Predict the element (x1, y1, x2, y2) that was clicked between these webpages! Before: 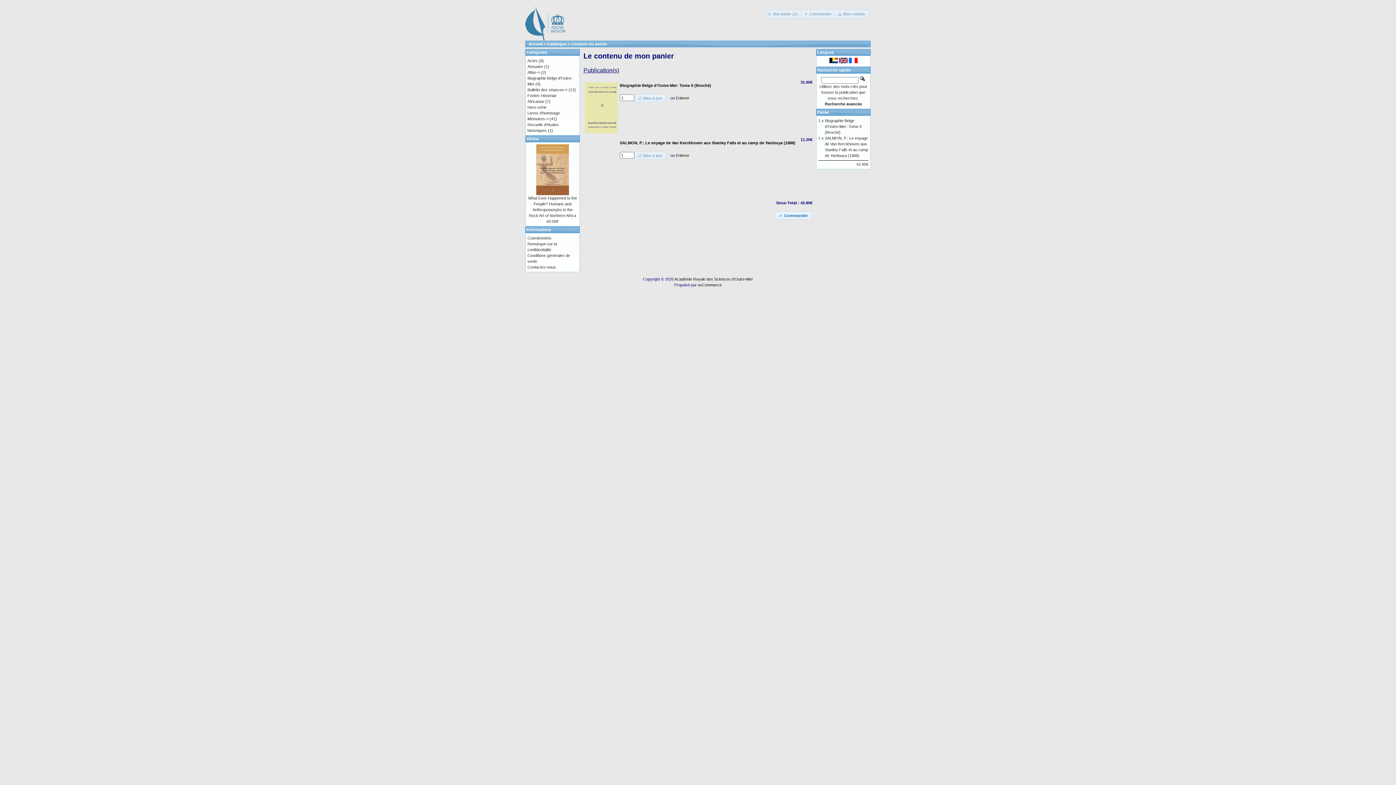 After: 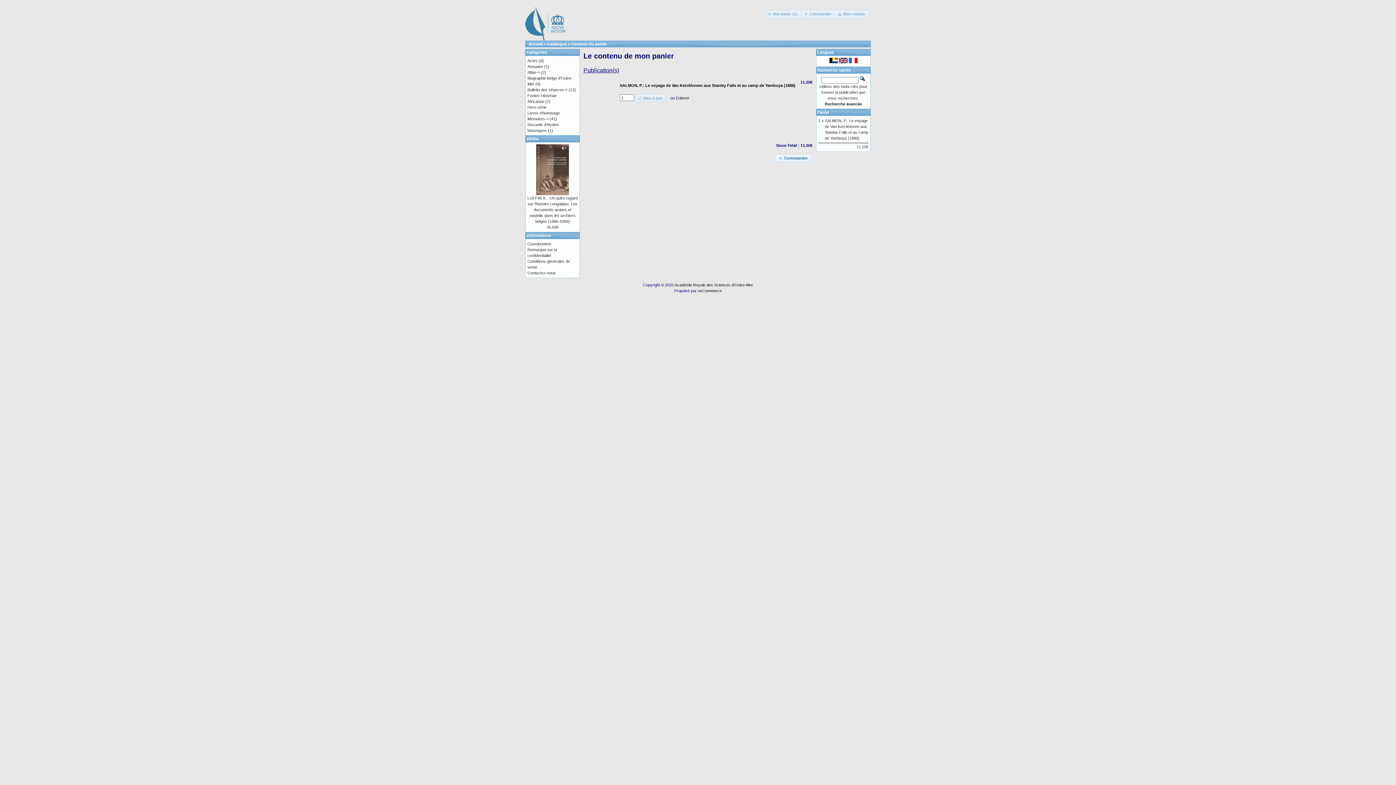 Action: bbox: (676, 95, 689, 99) label: Enlever